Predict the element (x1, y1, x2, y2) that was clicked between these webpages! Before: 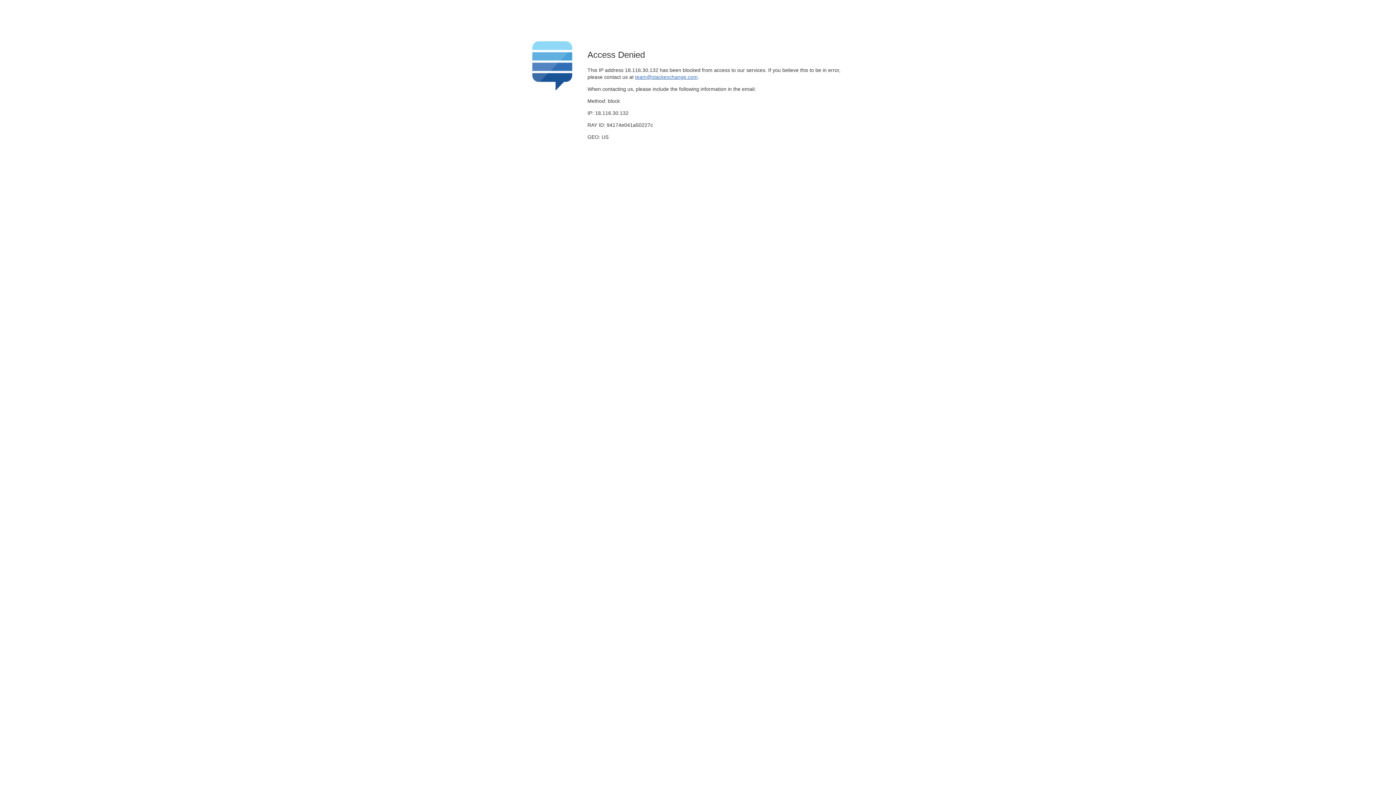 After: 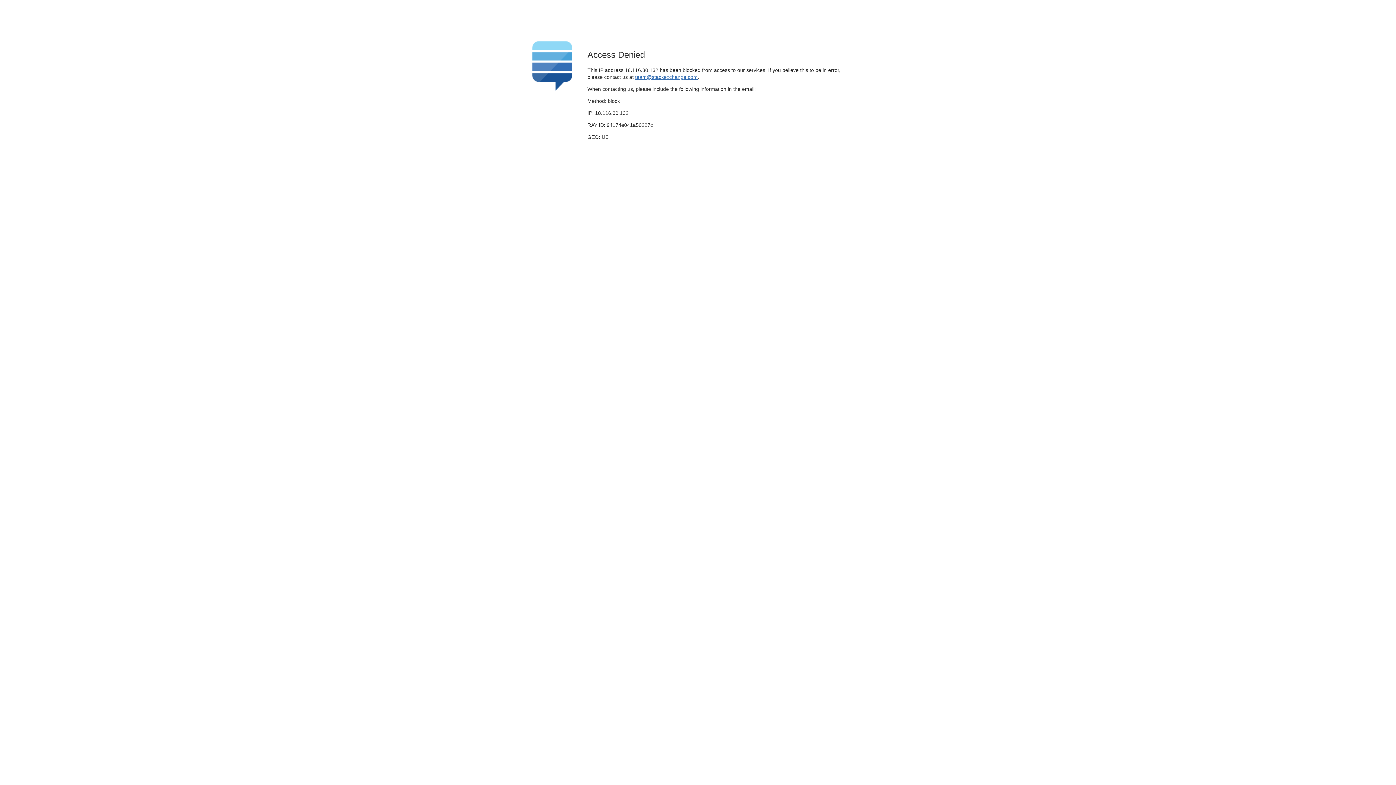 Action: bbox: (635, 74, 697, 79) label: team@stackexchange.com